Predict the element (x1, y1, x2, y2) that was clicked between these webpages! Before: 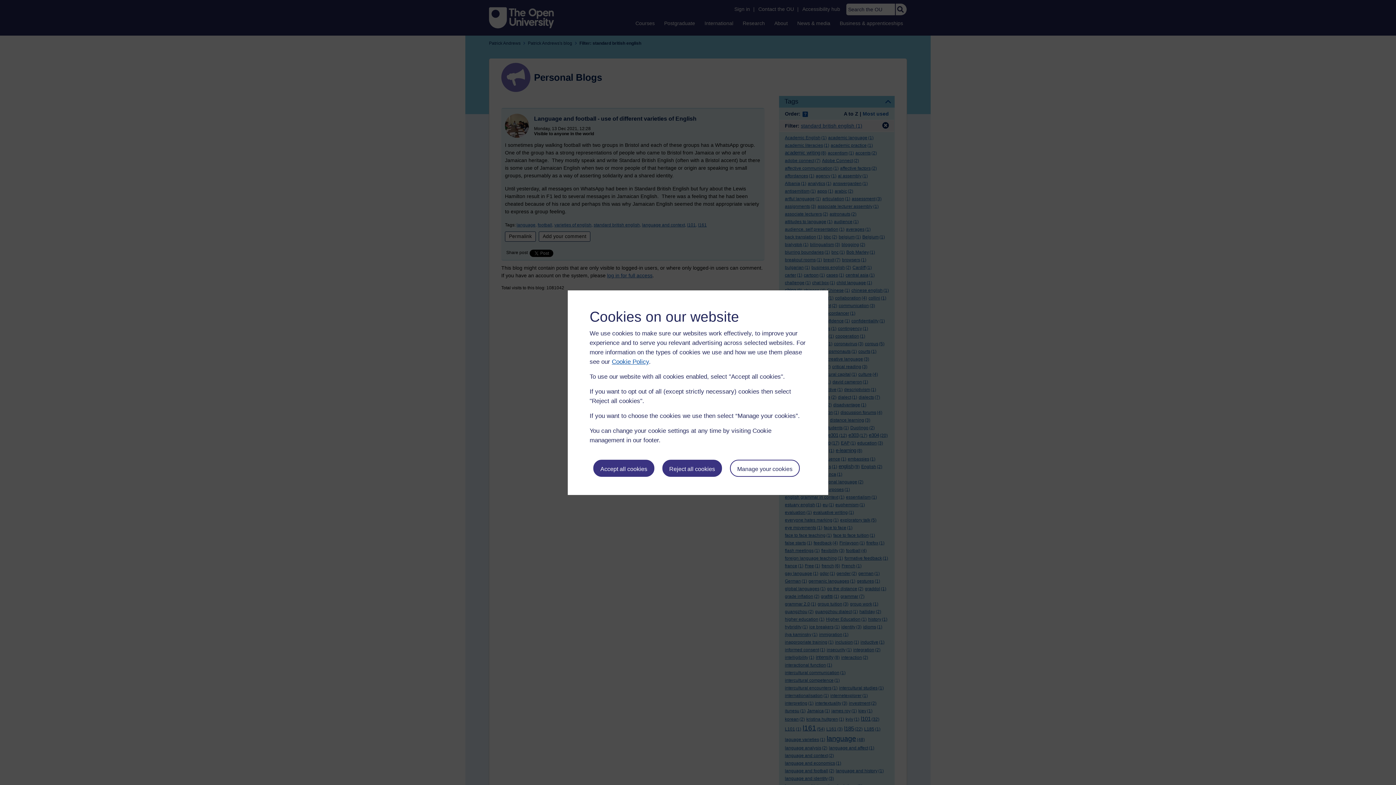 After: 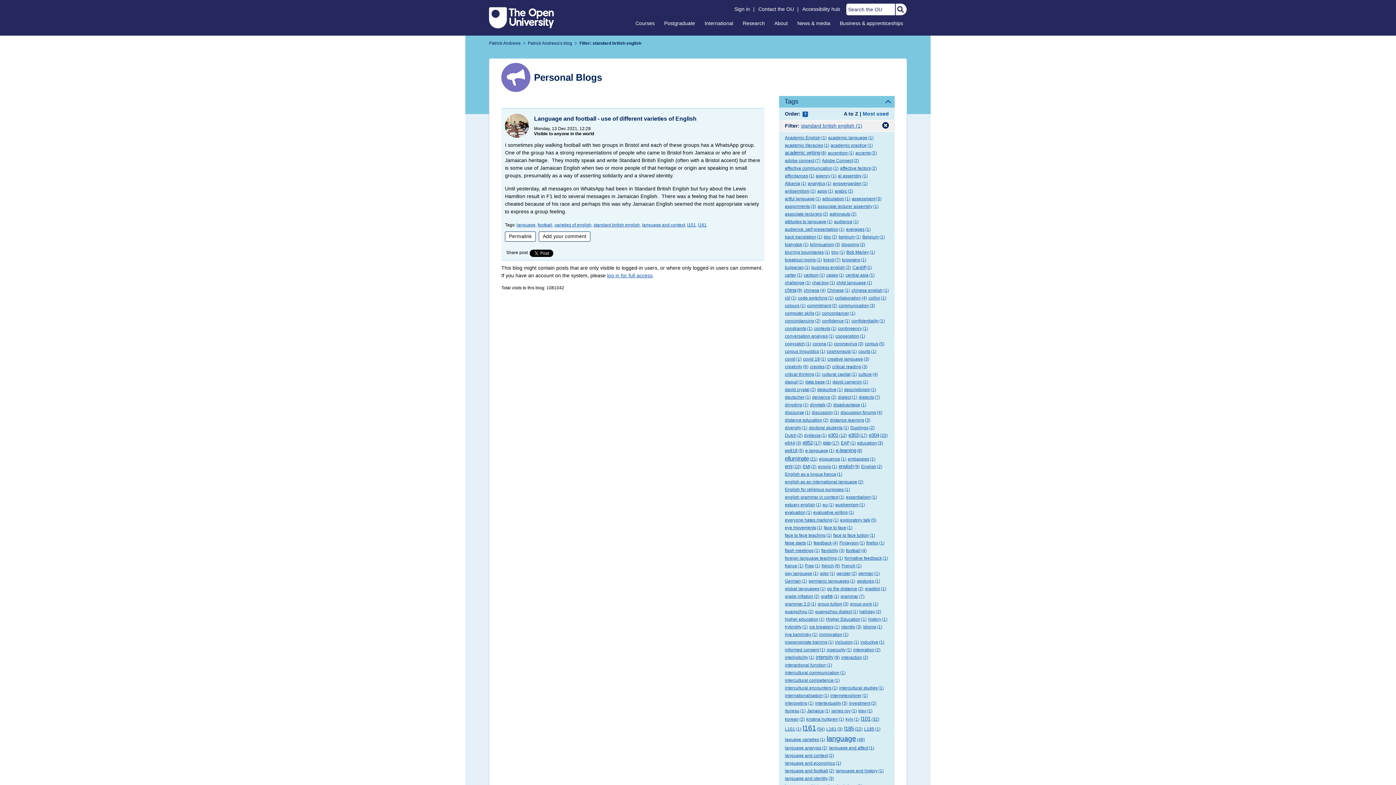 Action: label: Accept all cookies bbox: (593, 459, 654, 476)